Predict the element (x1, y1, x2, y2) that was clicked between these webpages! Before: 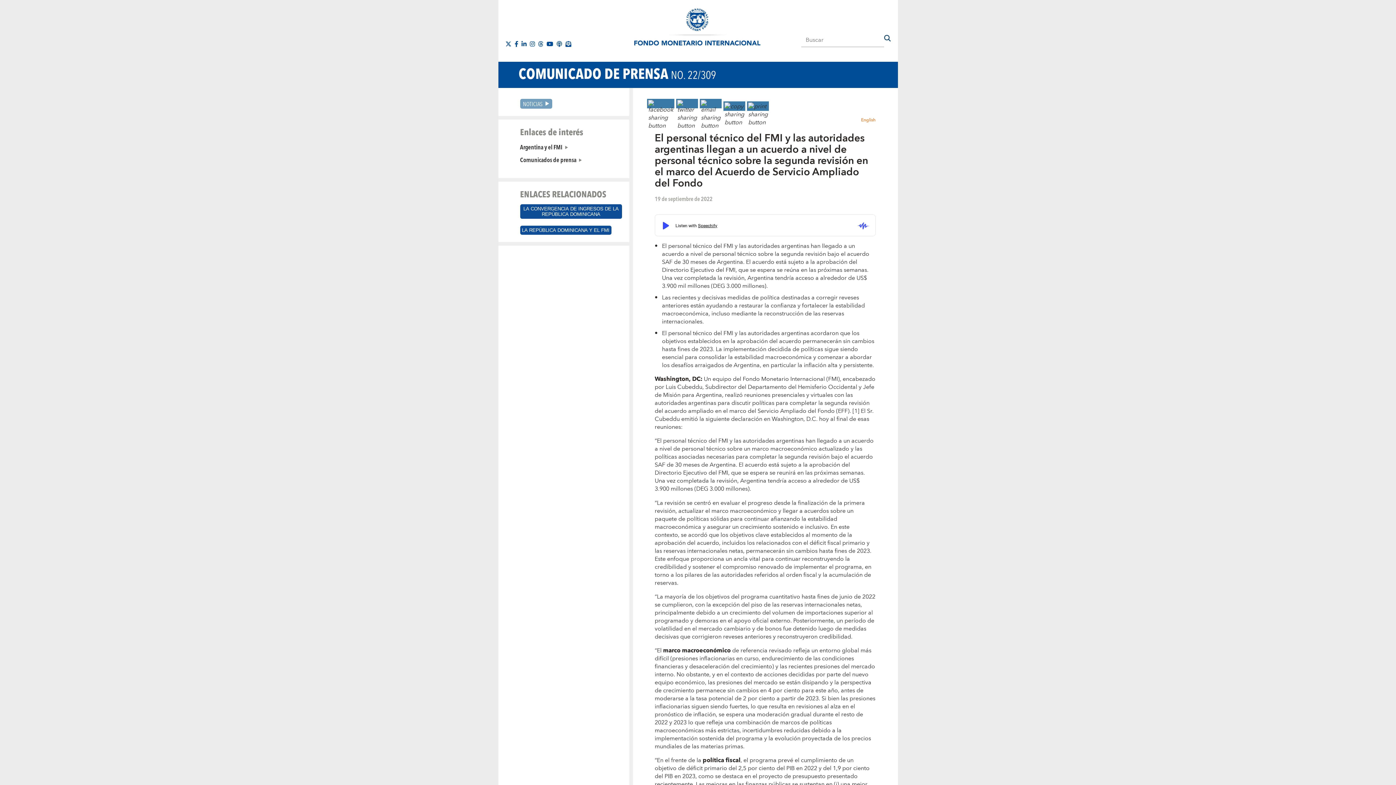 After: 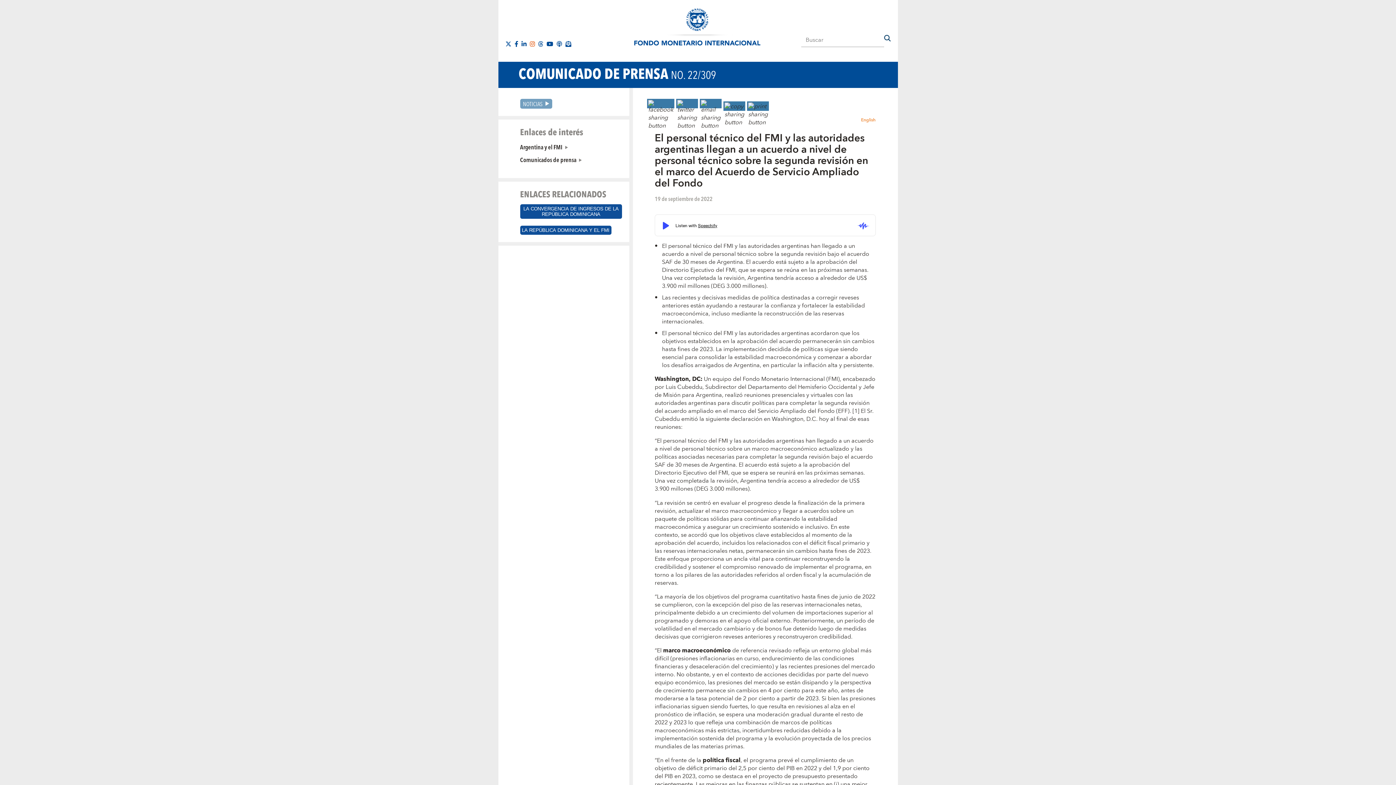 Action: bbox: (530, 41, 535, 46)